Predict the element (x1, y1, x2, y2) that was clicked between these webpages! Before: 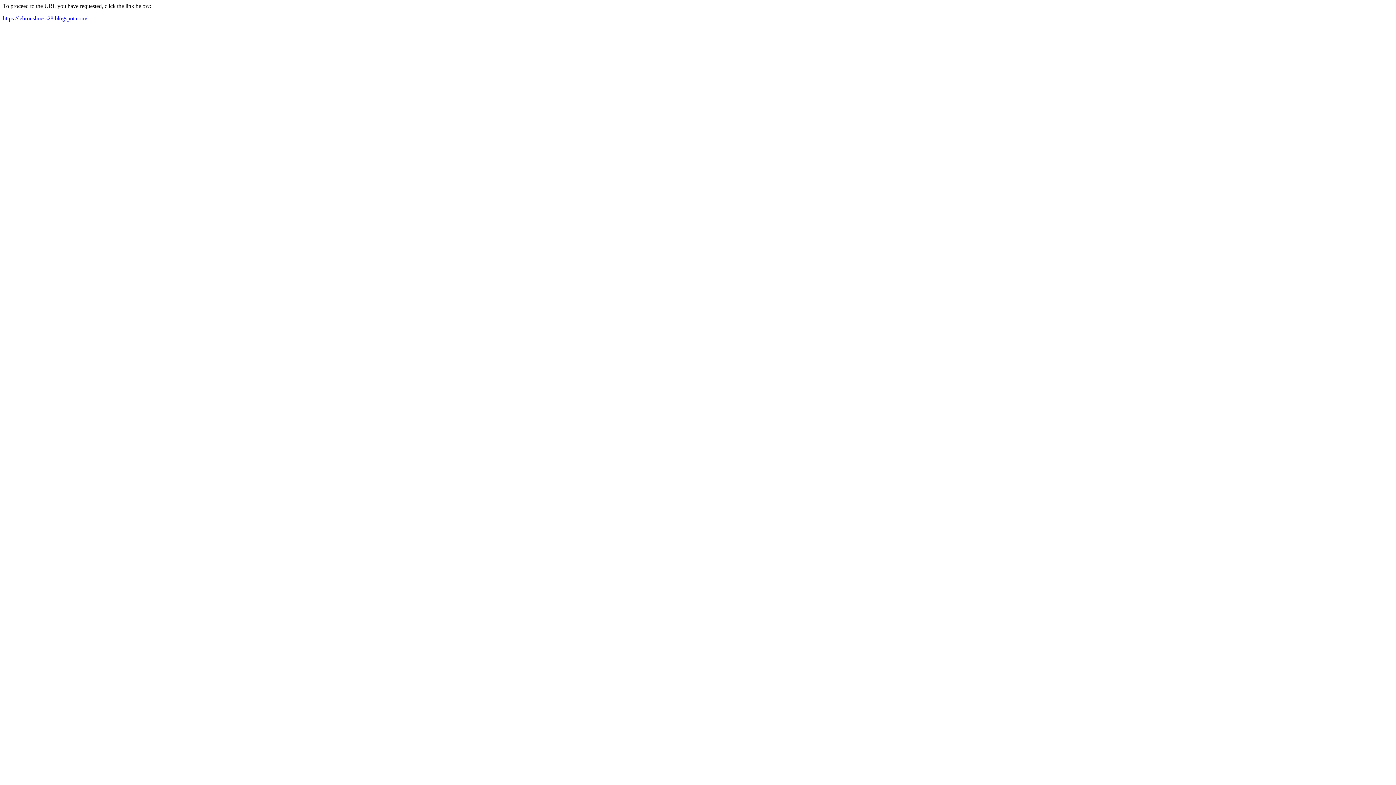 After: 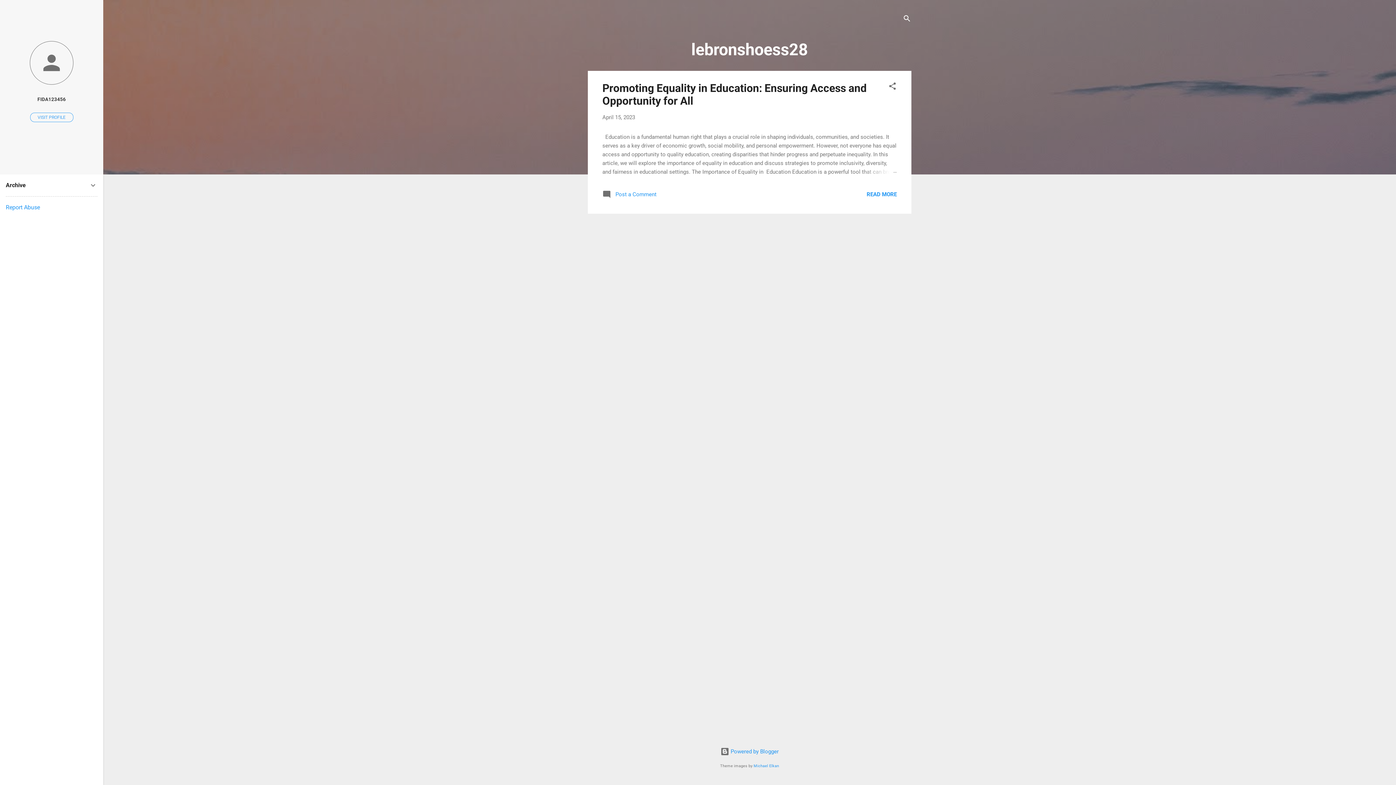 Action: label: https://lebronshoess28.blogspot.com/ bbox: (2, 15, 87, 21)